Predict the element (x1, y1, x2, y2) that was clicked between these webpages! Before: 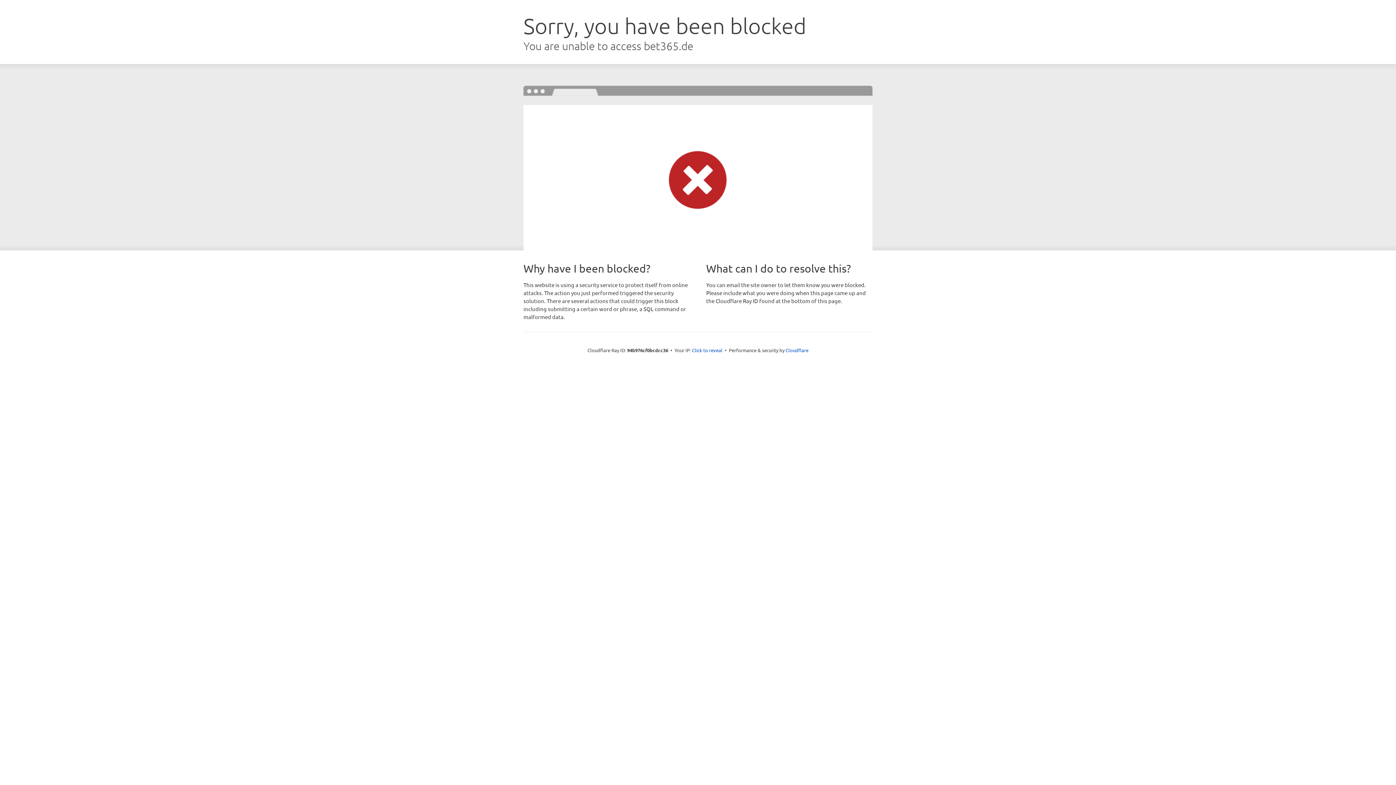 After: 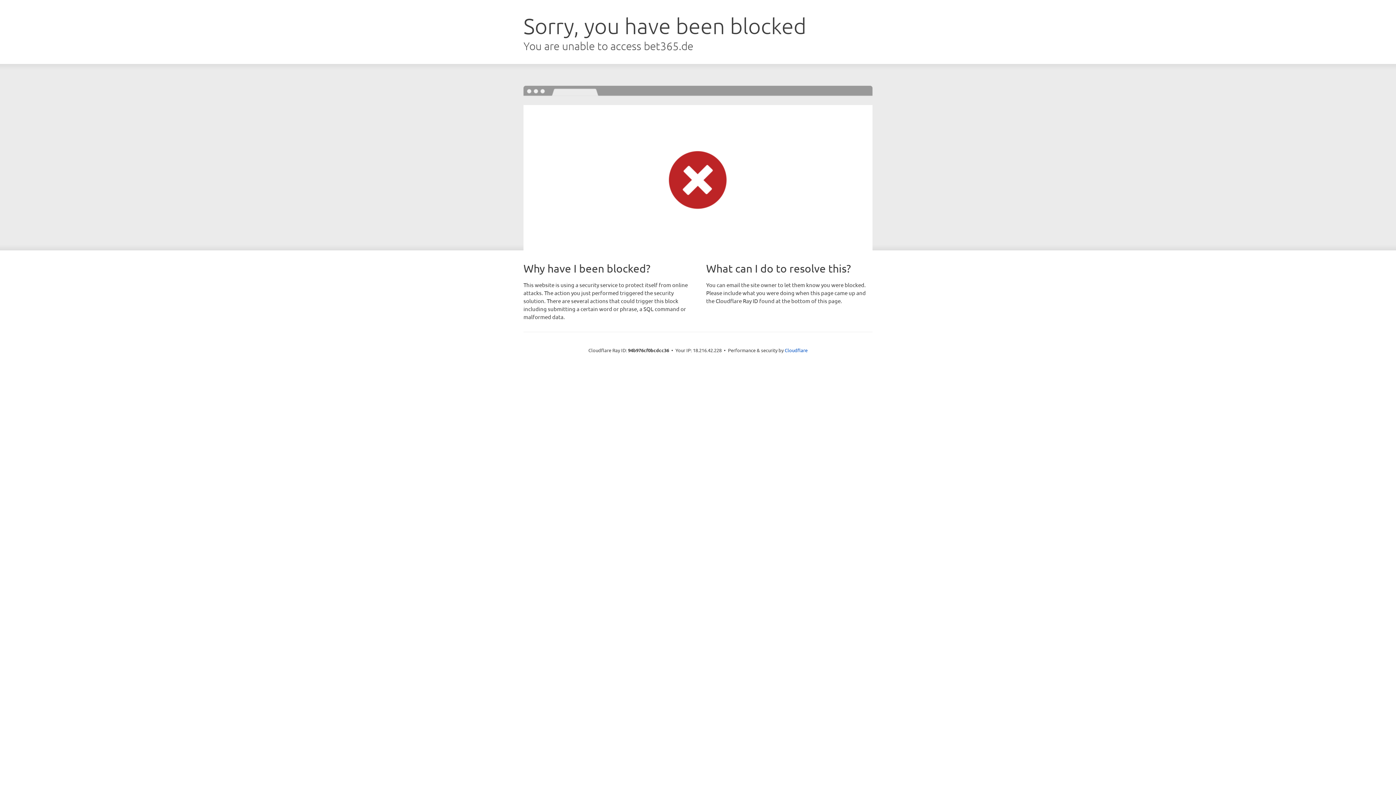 Action: label: Click to reveal bbox: (692, 346, 722, 353)